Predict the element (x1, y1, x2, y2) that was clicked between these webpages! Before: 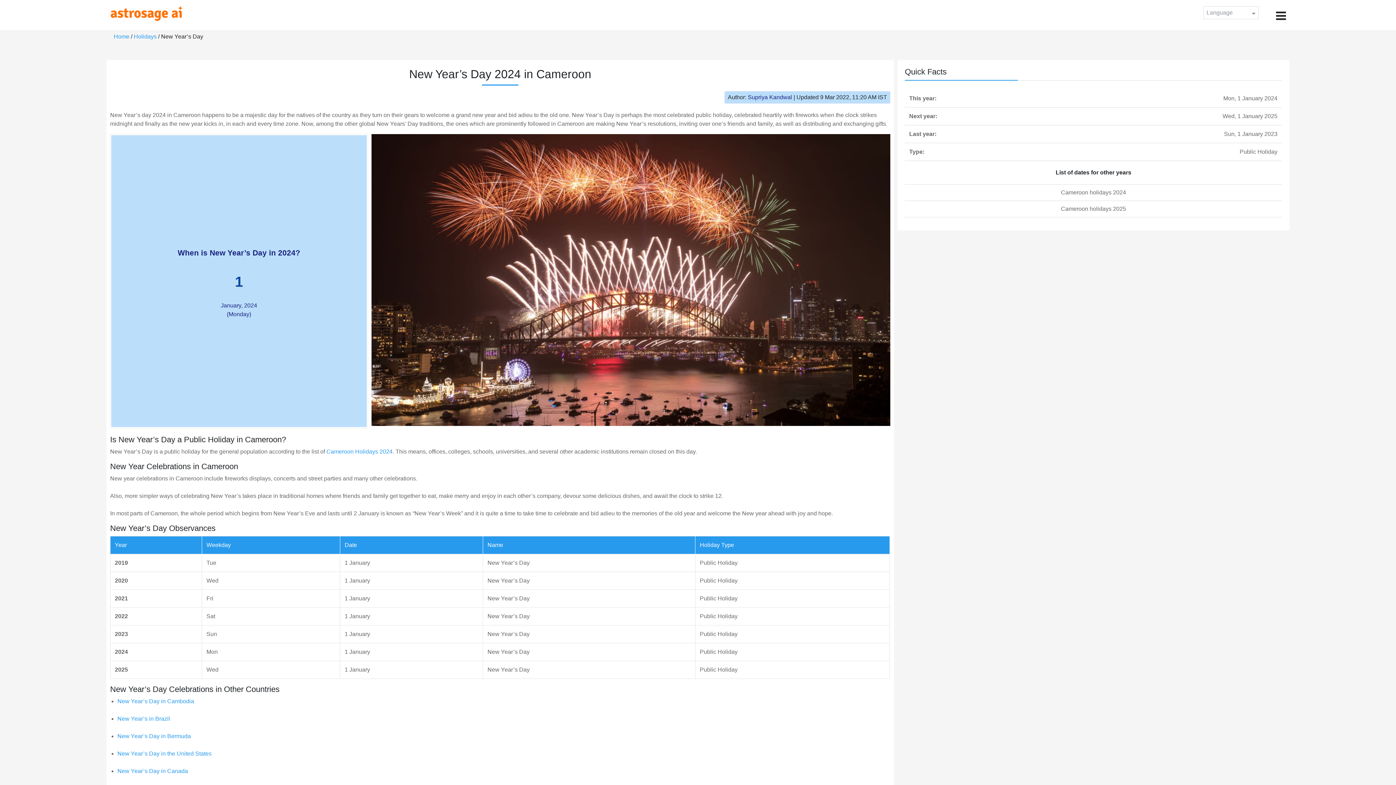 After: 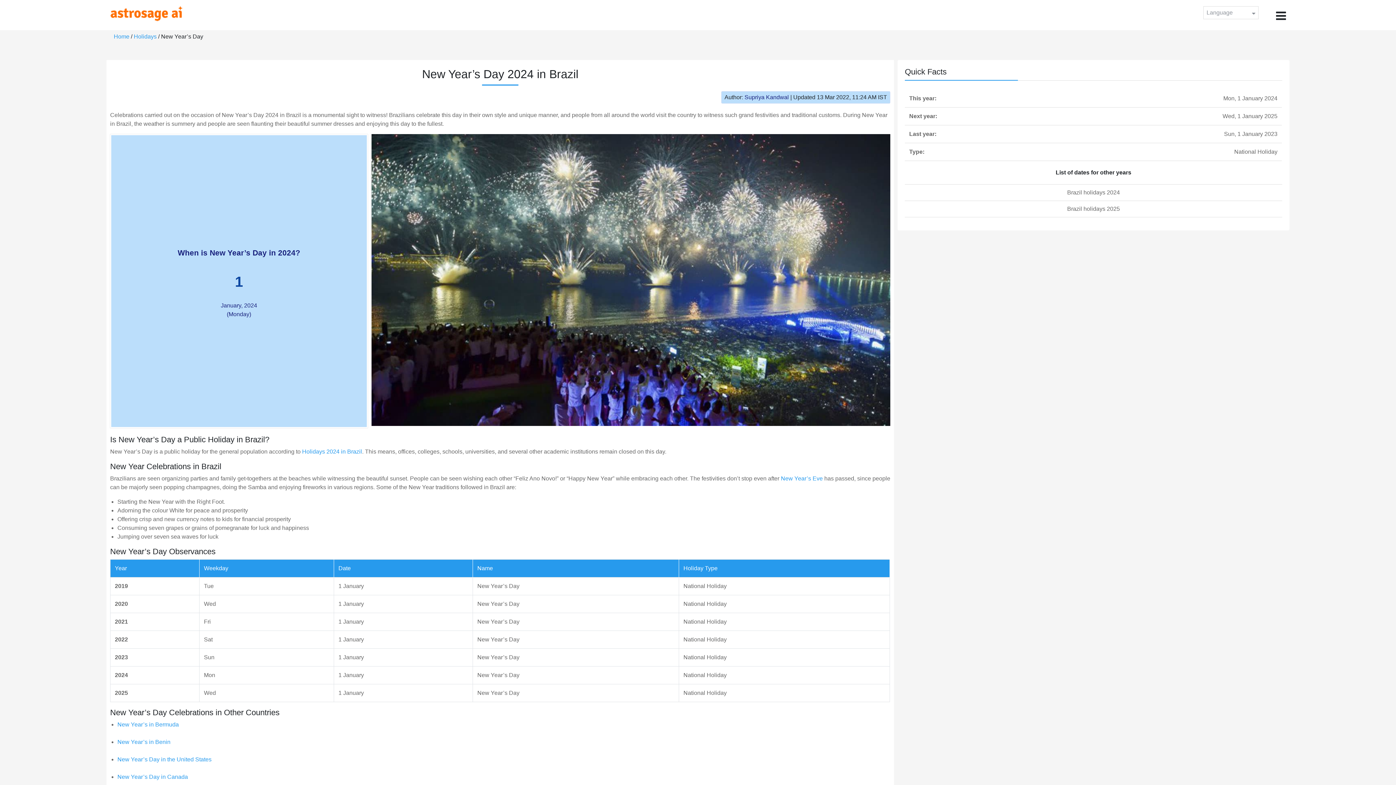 Action: label: New Year’s in Brazil bbox: (117, 716, 170, 722)